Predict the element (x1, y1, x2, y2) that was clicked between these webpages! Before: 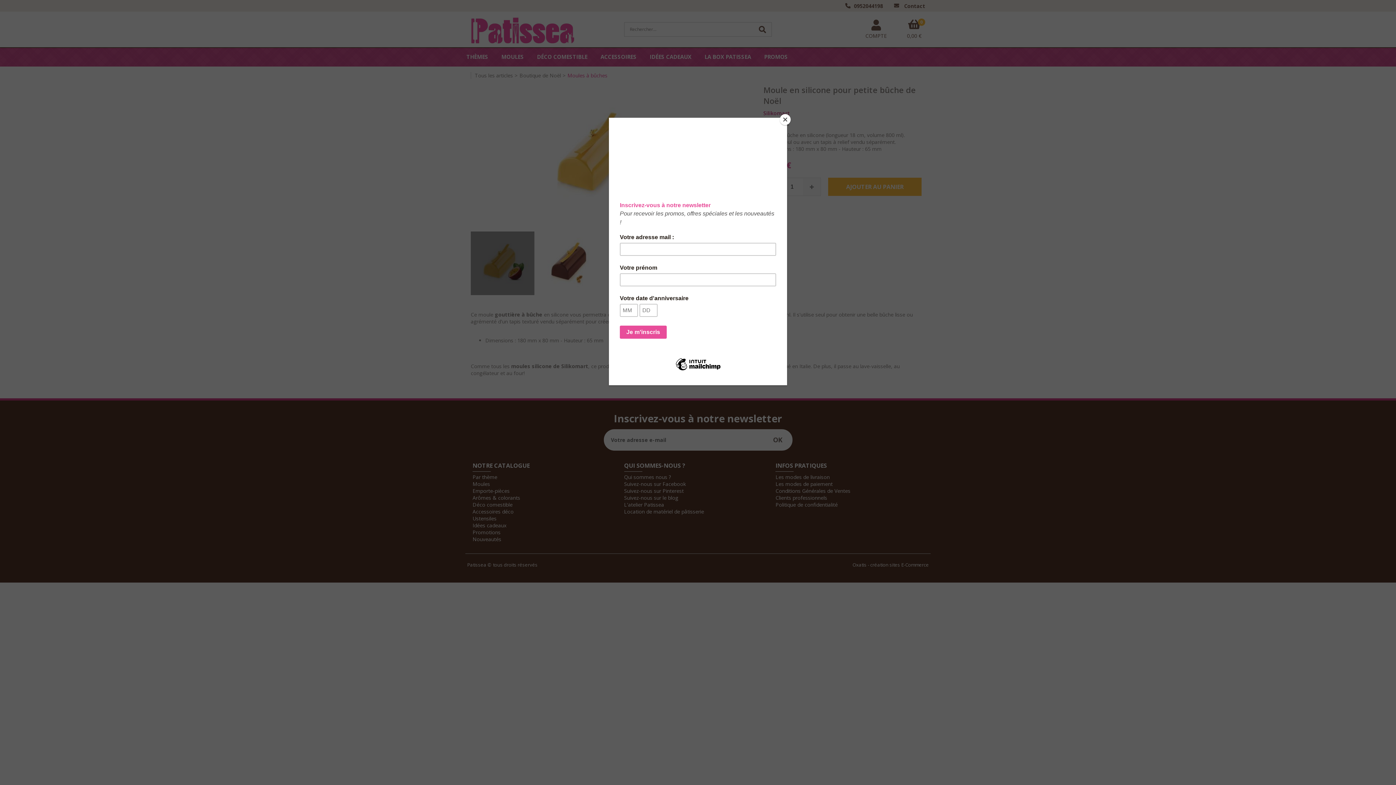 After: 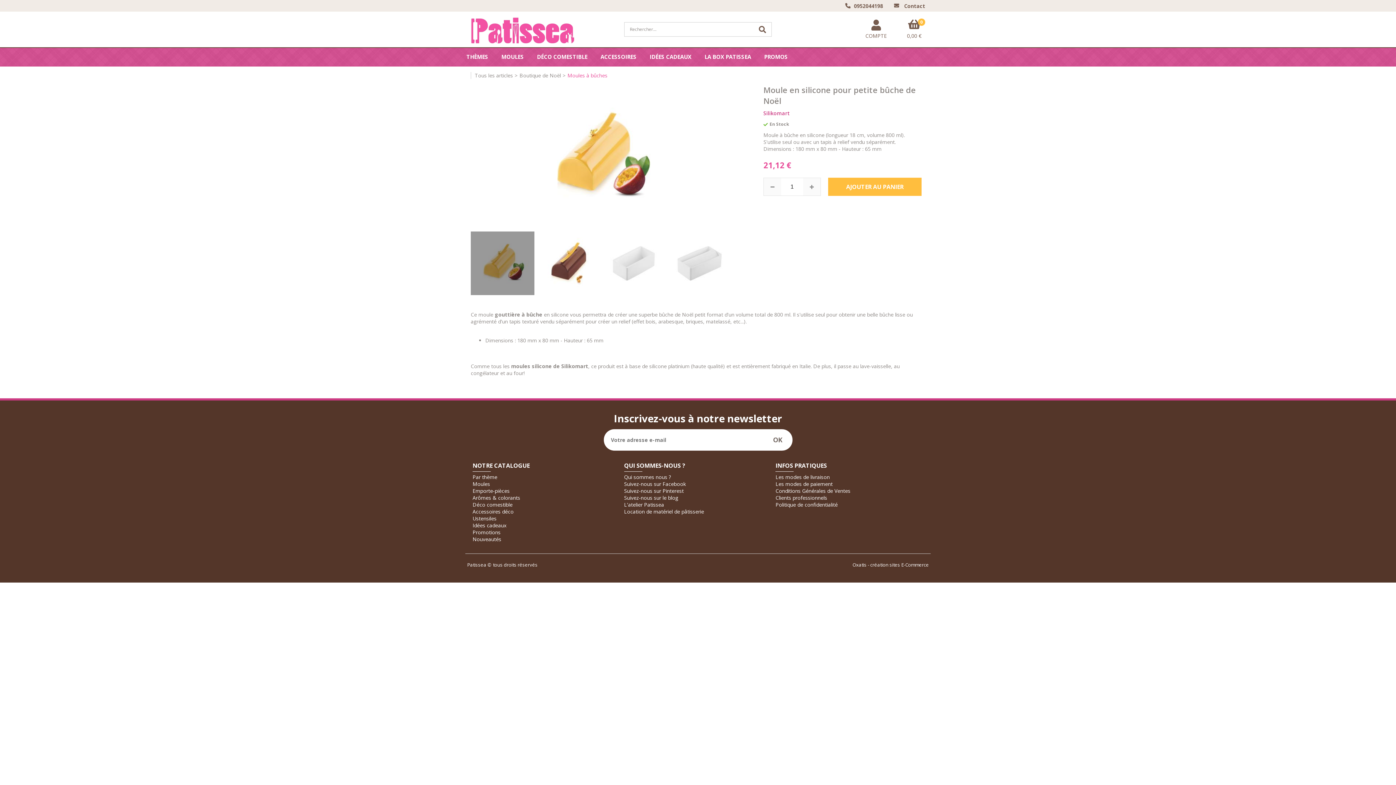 Action: label: Close bbox: (780, 114, 790, 125)